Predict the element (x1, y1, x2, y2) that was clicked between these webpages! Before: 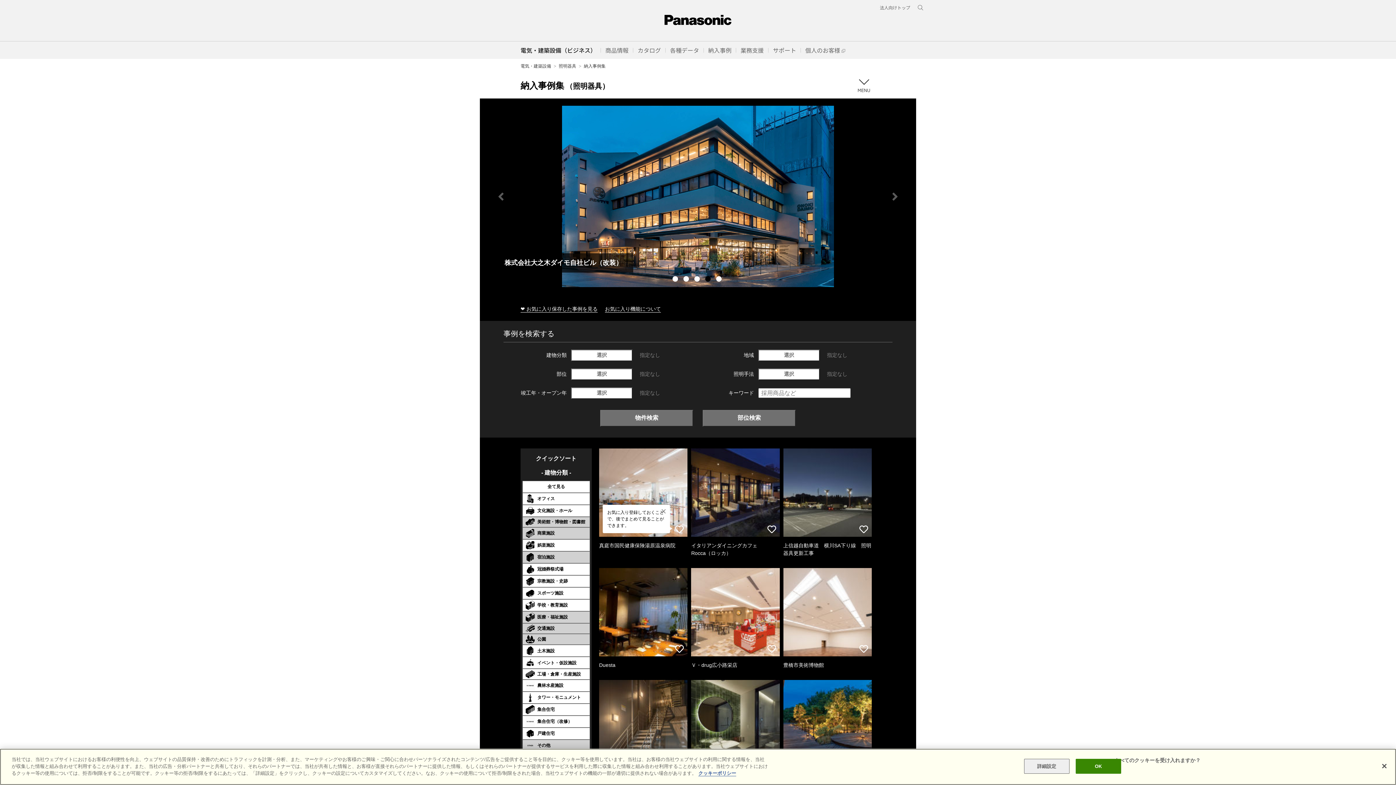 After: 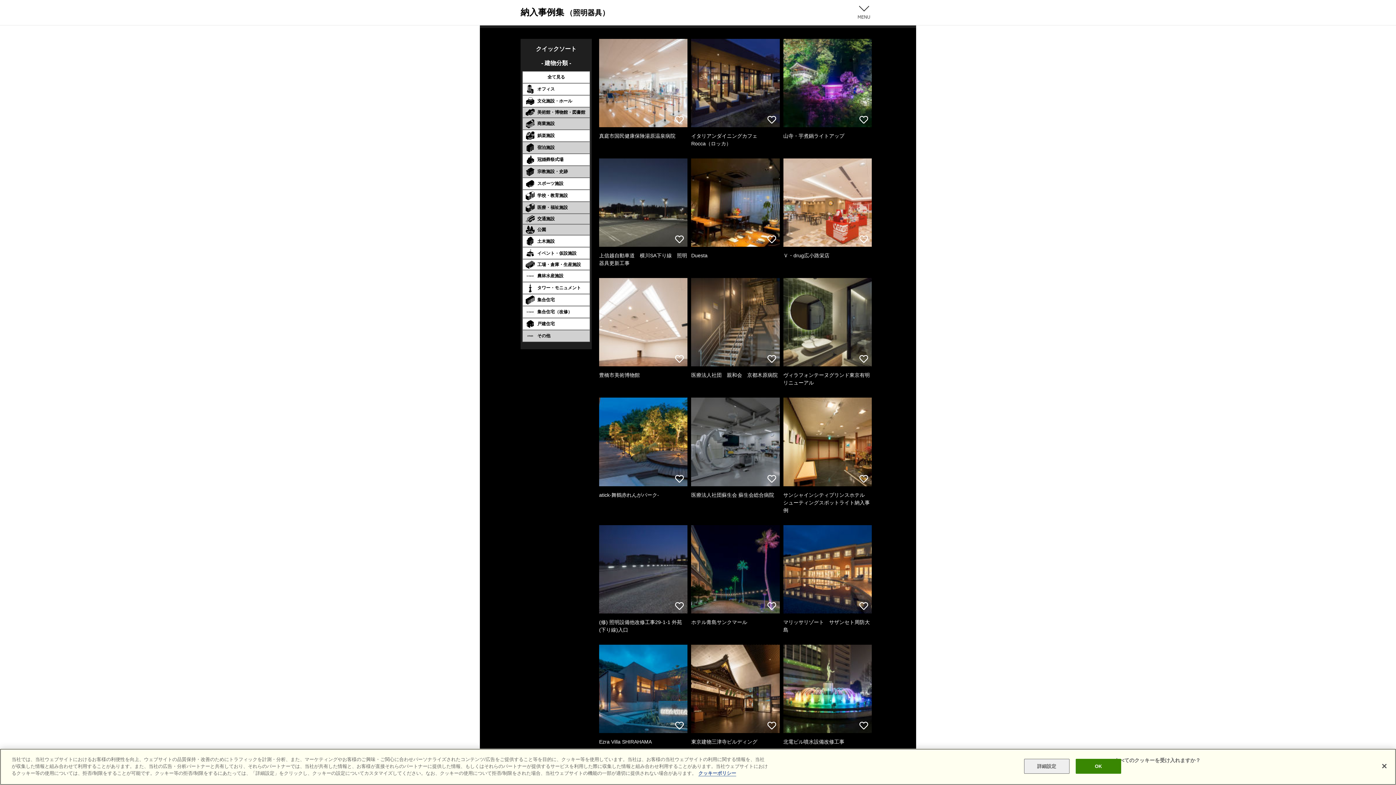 Action: label: 宗教施設・史跡 bbox: (522, 575, 589, 587)